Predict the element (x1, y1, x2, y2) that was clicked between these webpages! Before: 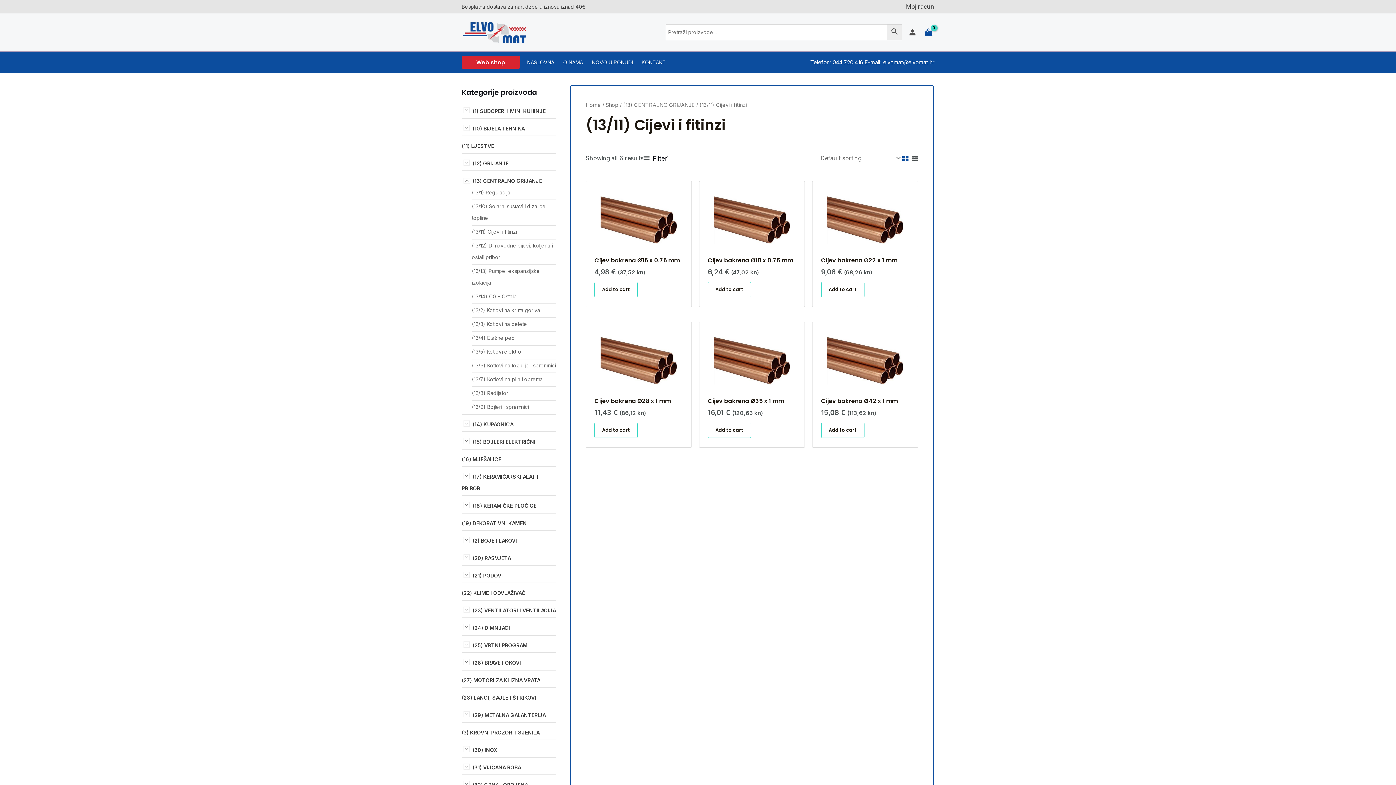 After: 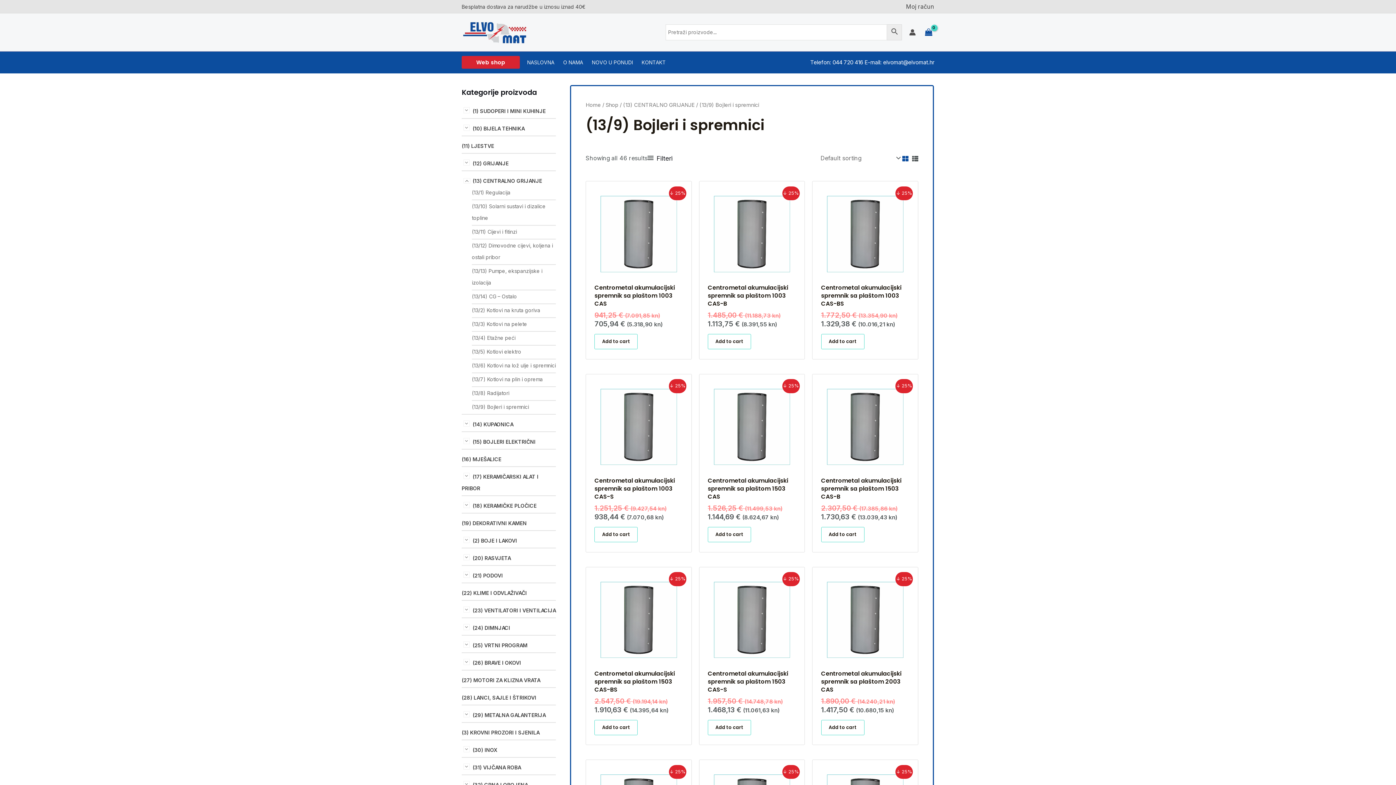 Action: label: (13/9) Bojleri i spremnici bbox: (472, 404, 529, 410)